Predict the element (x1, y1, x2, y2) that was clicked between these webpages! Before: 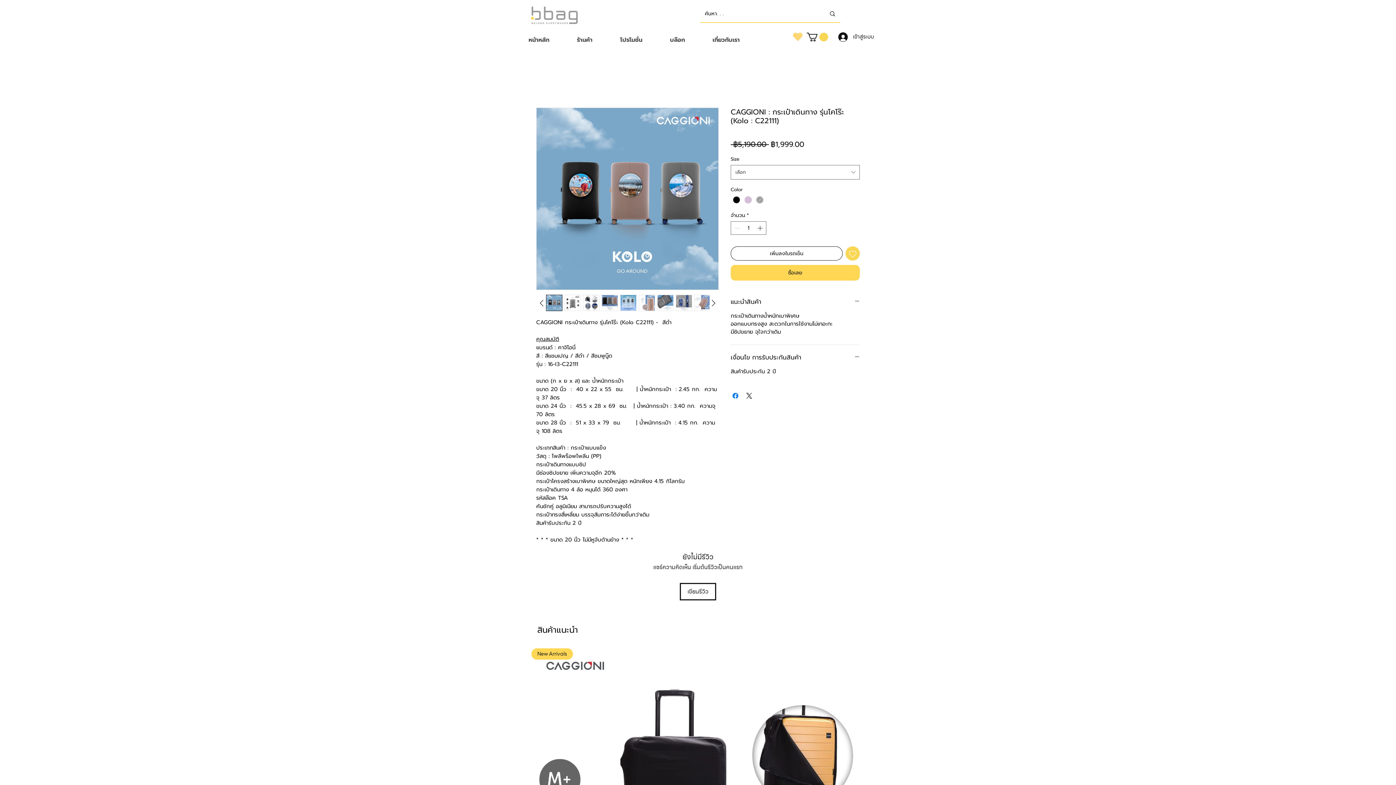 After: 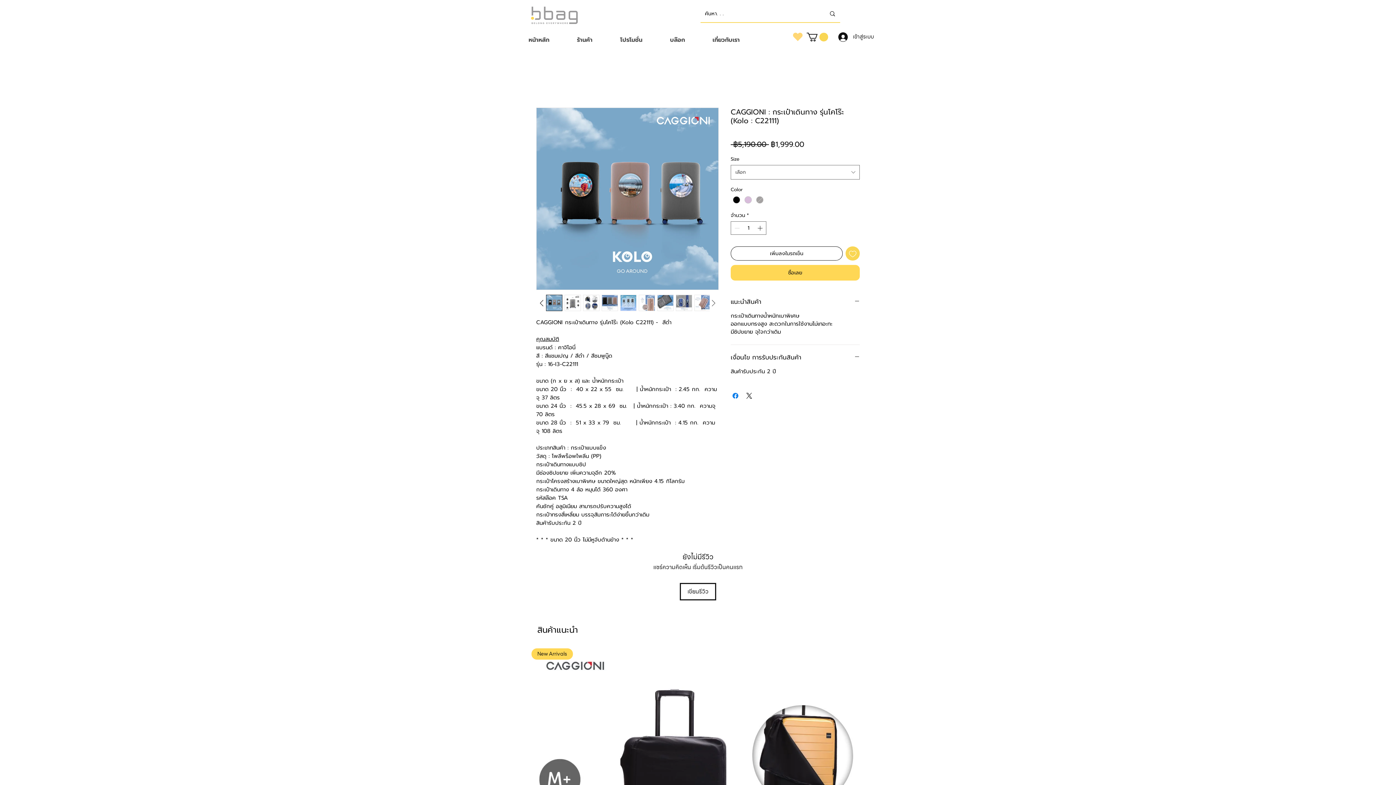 Action: bbox: (708, 297, 718, 308)